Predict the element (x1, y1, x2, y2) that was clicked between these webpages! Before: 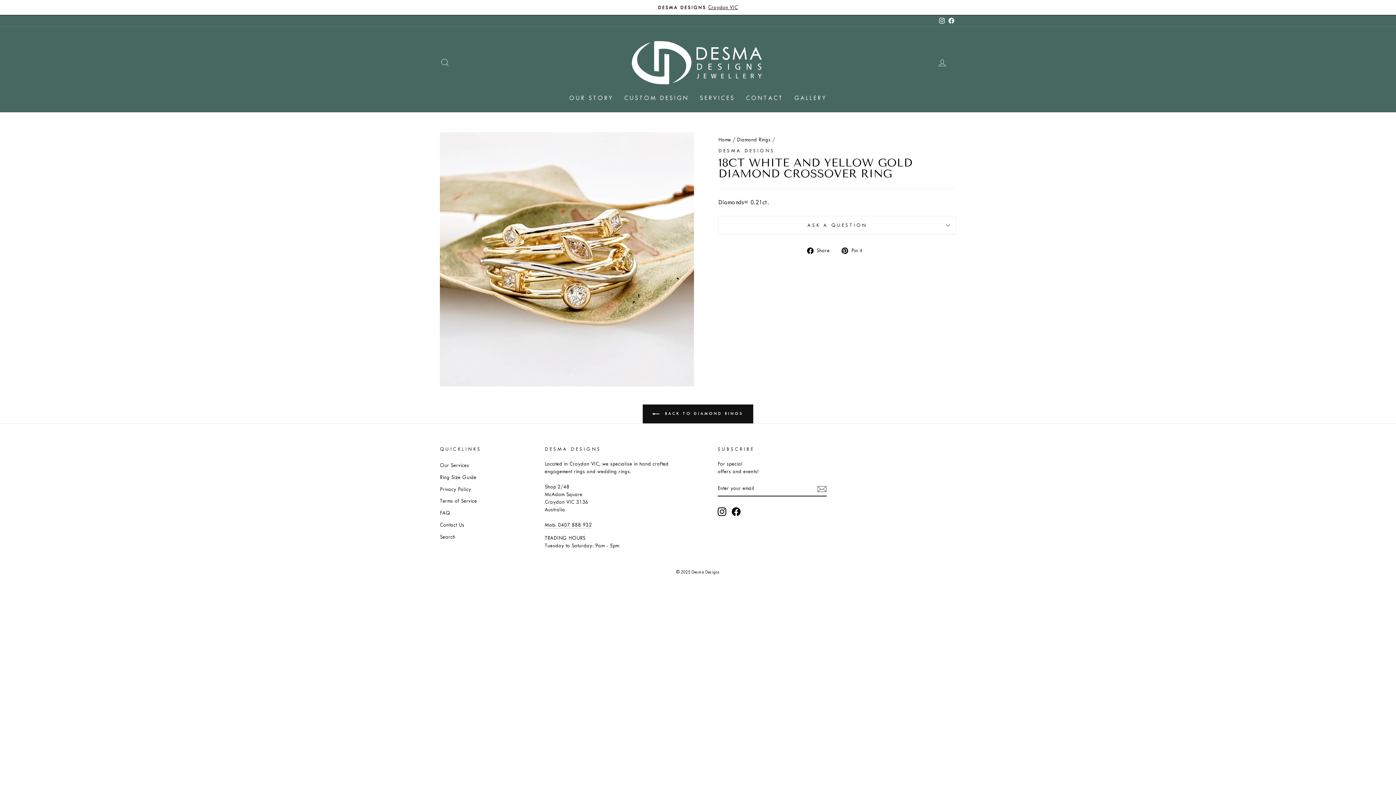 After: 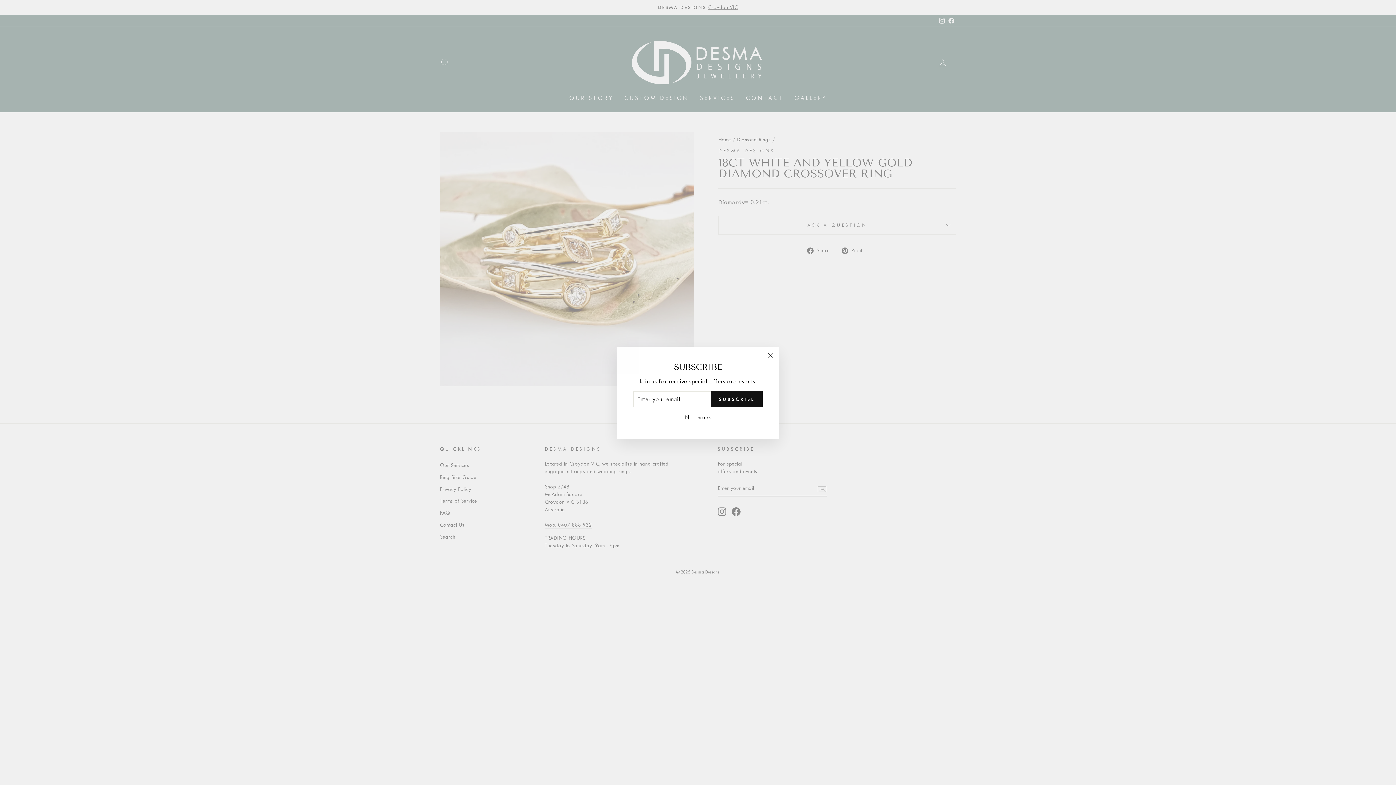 Action: bbox: (952, 59, 960, 65)